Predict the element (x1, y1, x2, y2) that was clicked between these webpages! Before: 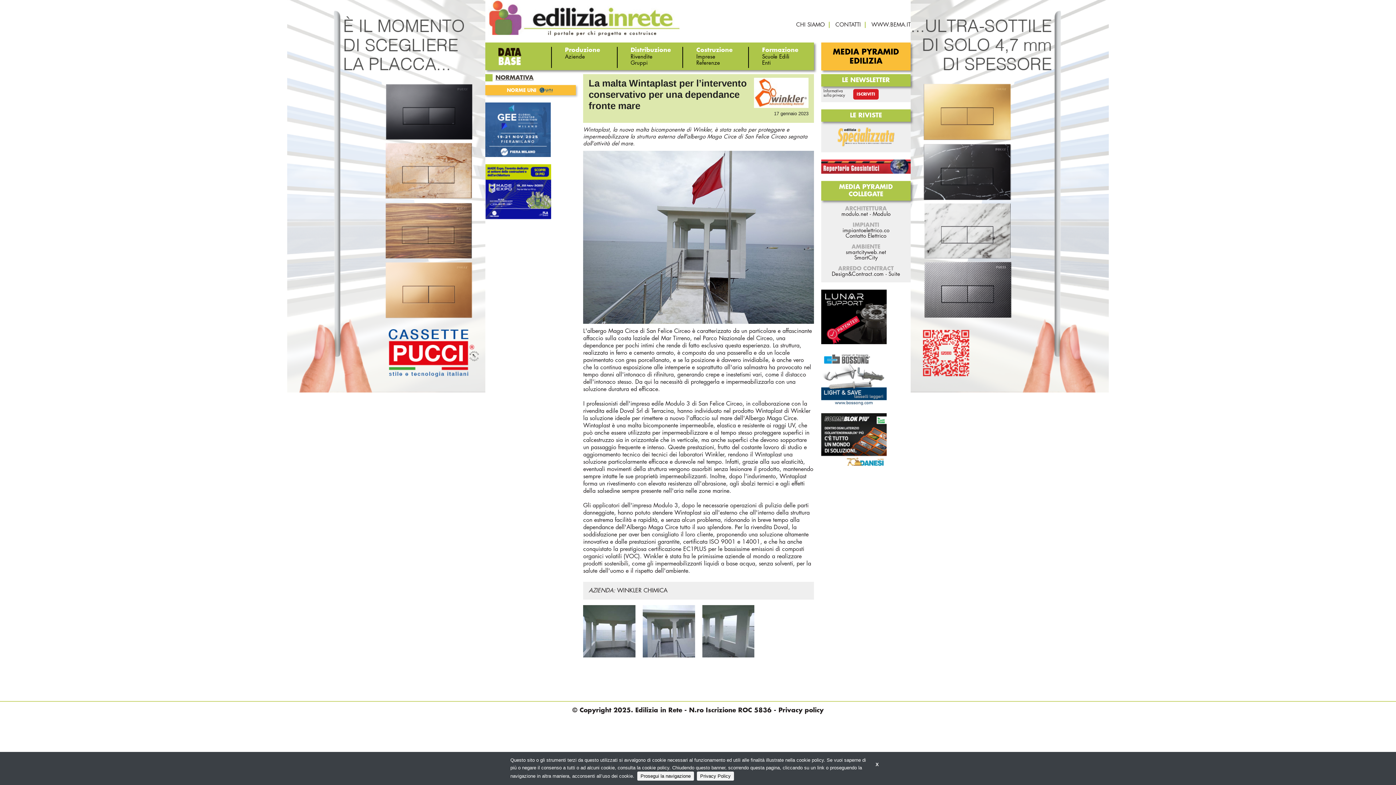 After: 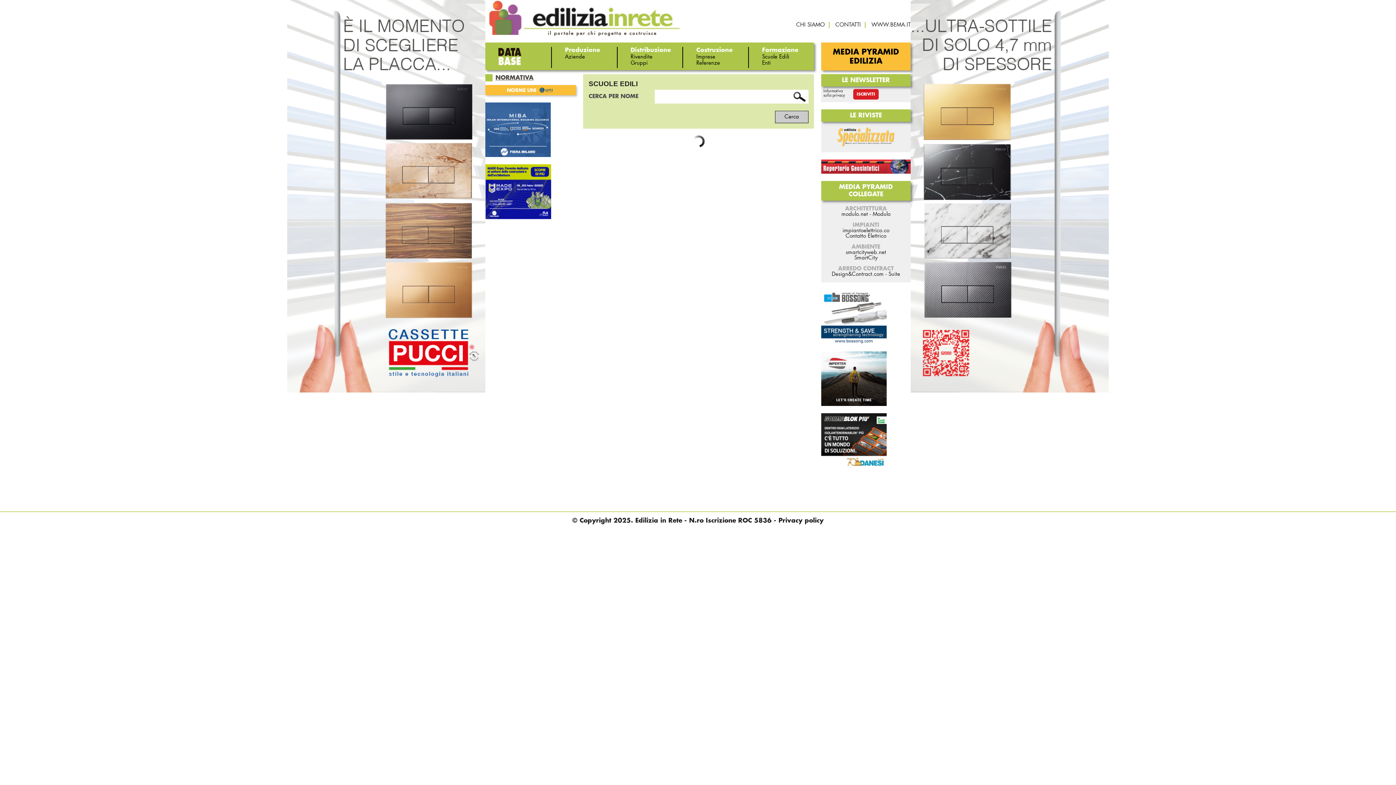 Action: bbox: (762, 54, 789, 59) label: Scuole Edili